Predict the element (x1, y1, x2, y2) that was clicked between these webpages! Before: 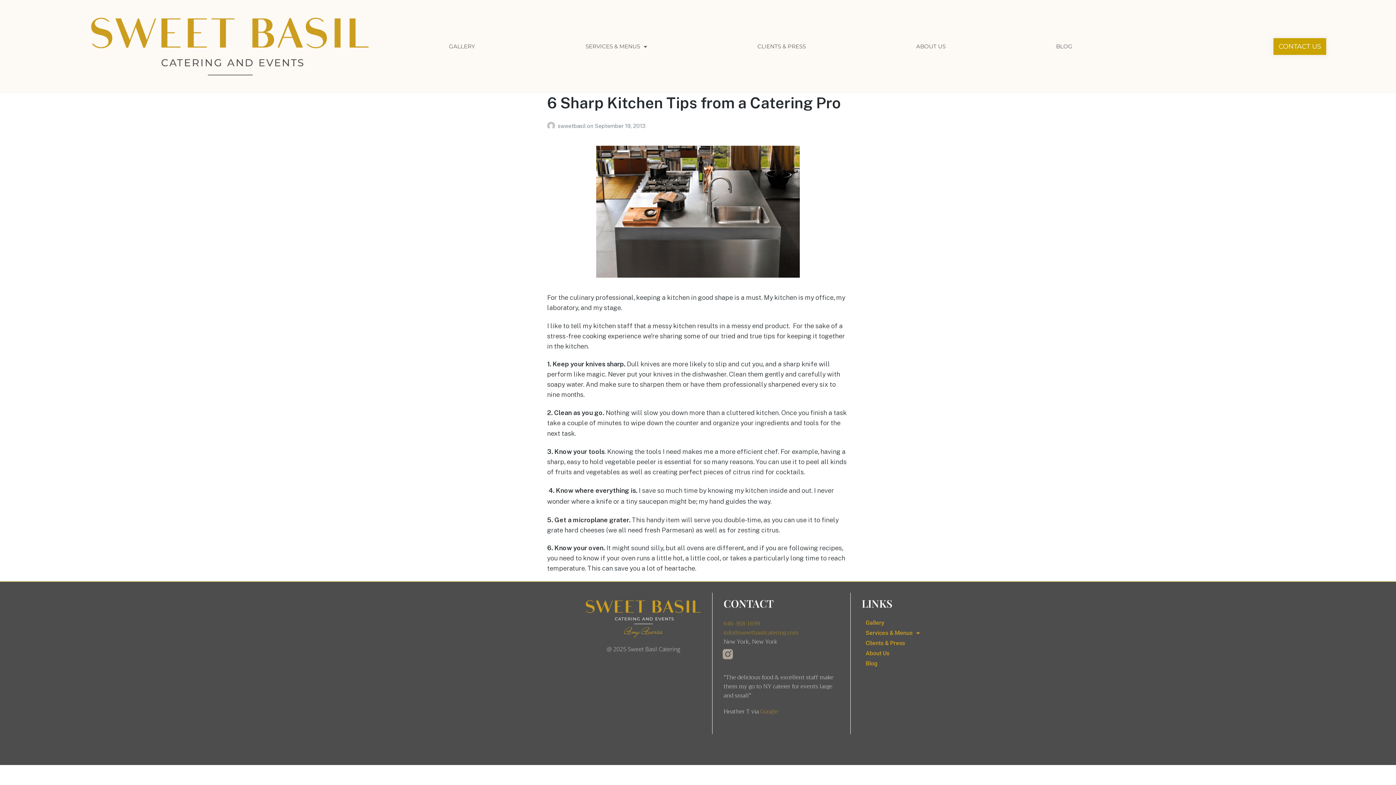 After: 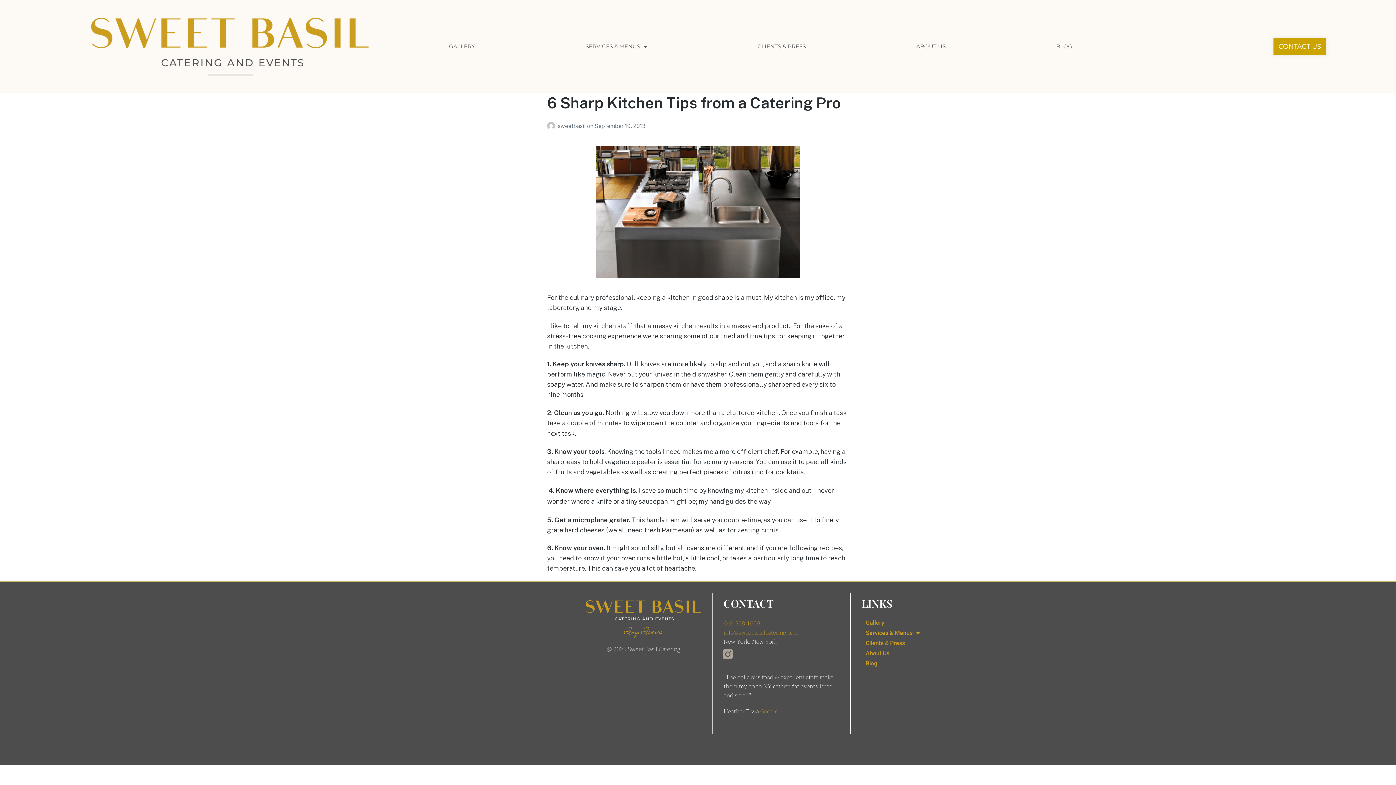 Action: label: Google bbox: (760, 706, 778, 717)